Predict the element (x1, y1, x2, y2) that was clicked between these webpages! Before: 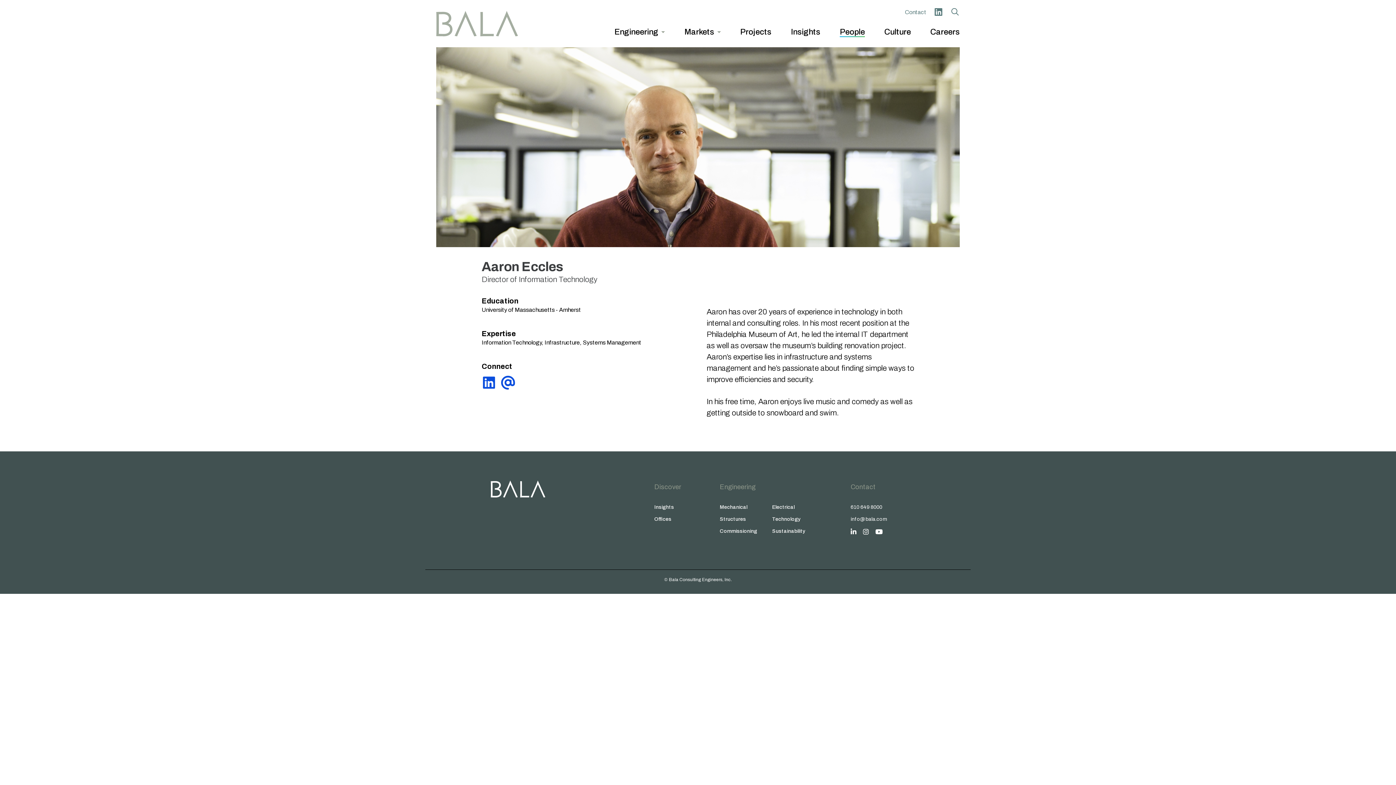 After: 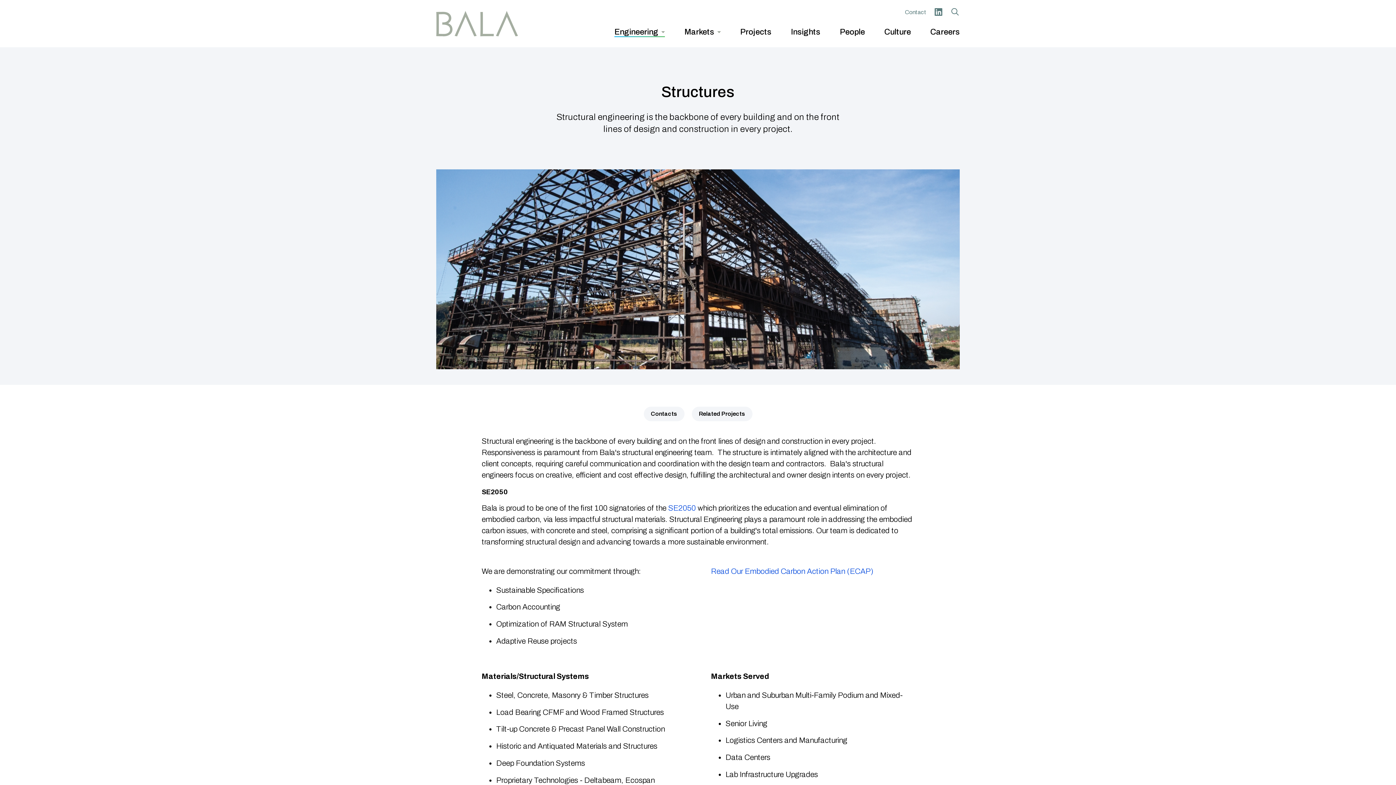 Action: label: Structures bbox: (720, 516, 772, 522)